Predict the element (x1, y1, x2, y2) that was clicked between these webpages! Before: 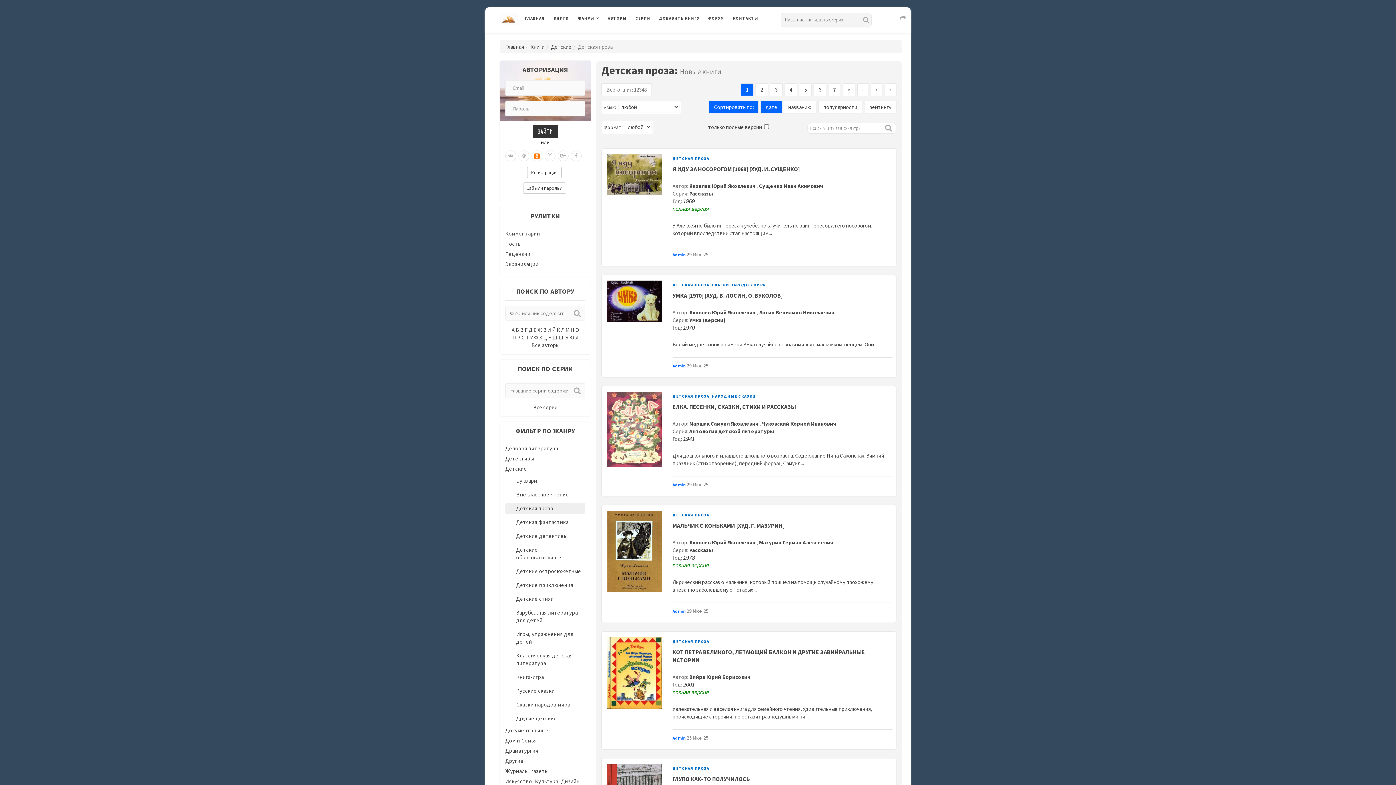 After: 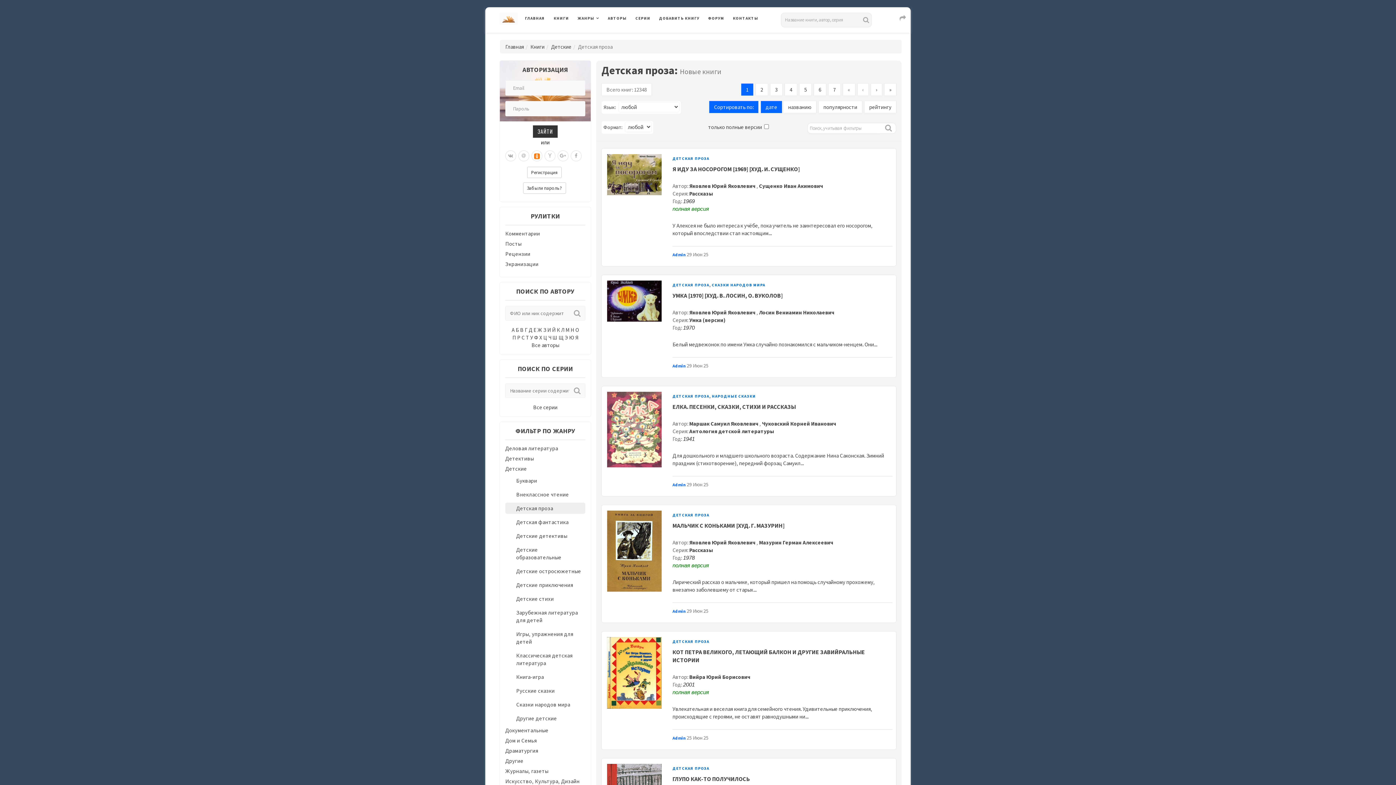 Action: label: ДЕТСКАЯ ПРОЗА bbox: (672, 393, 709, 399)